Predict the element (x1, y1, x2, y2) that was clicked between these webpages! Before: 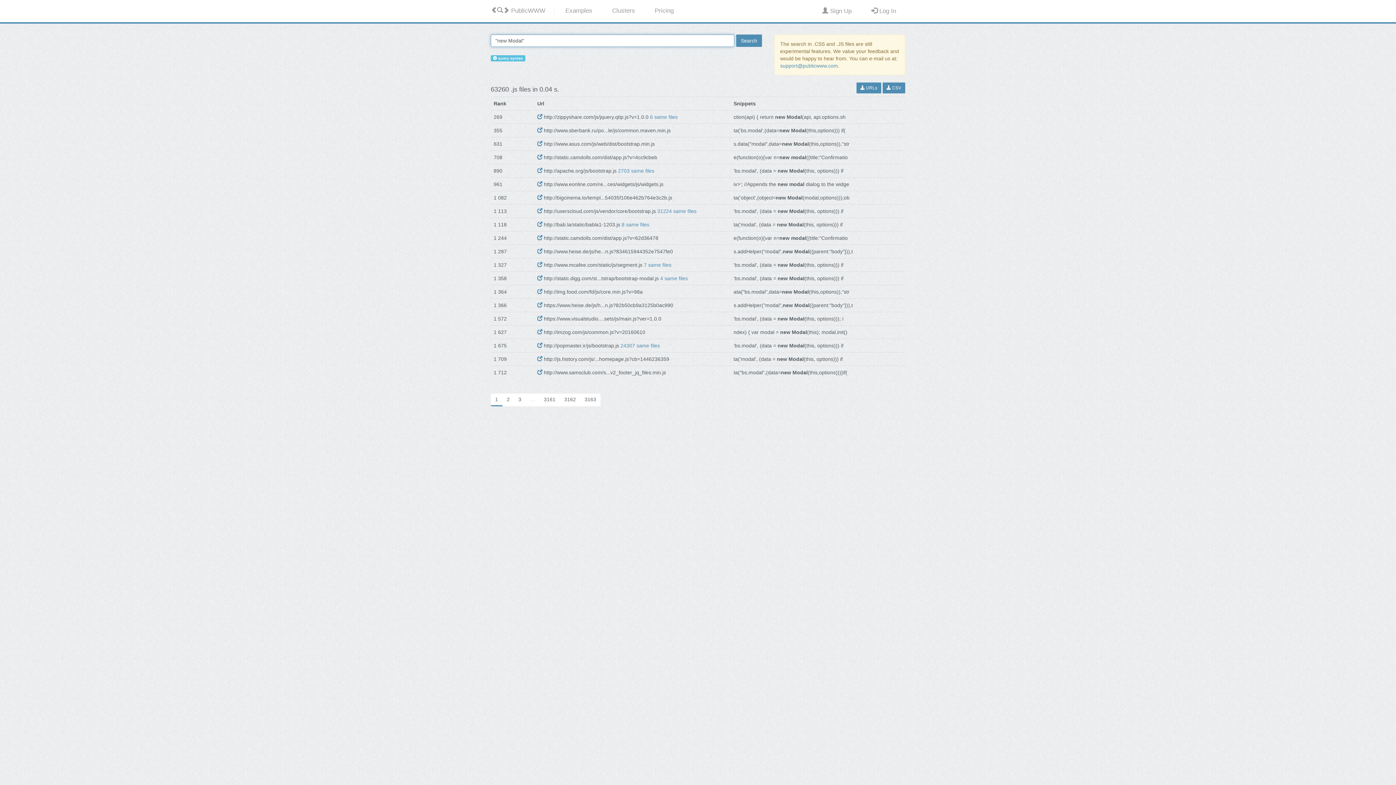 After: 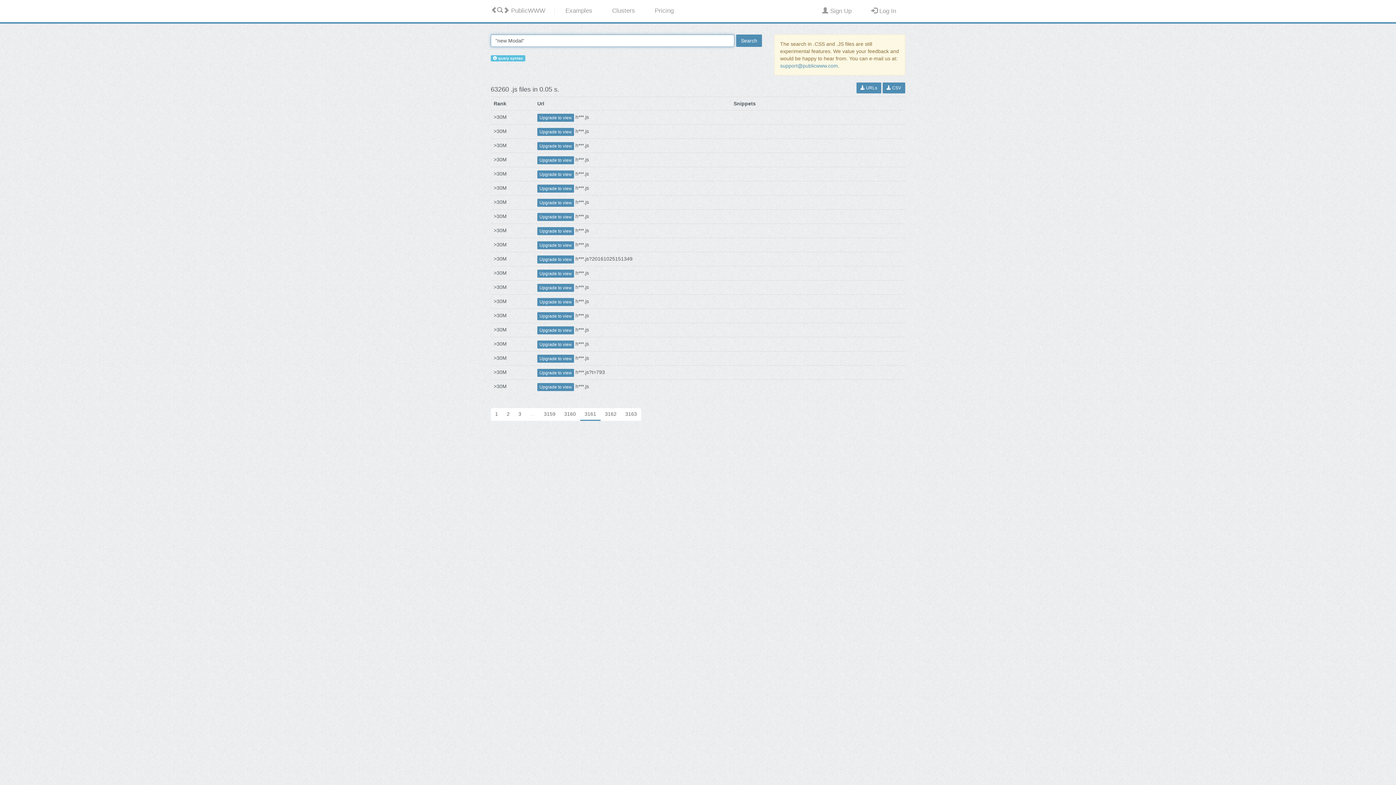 Action: label: 3161 bbox: (539, 393, 560, 406)